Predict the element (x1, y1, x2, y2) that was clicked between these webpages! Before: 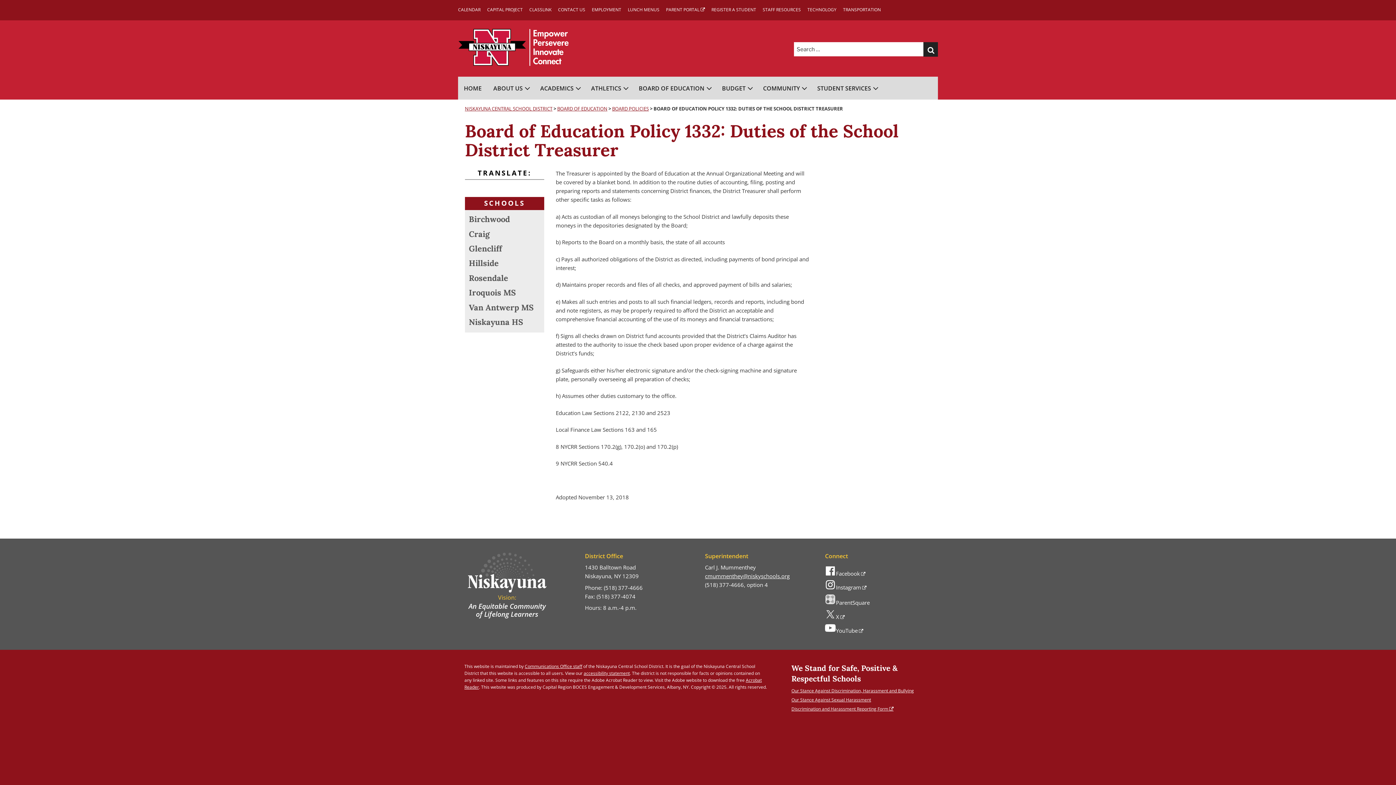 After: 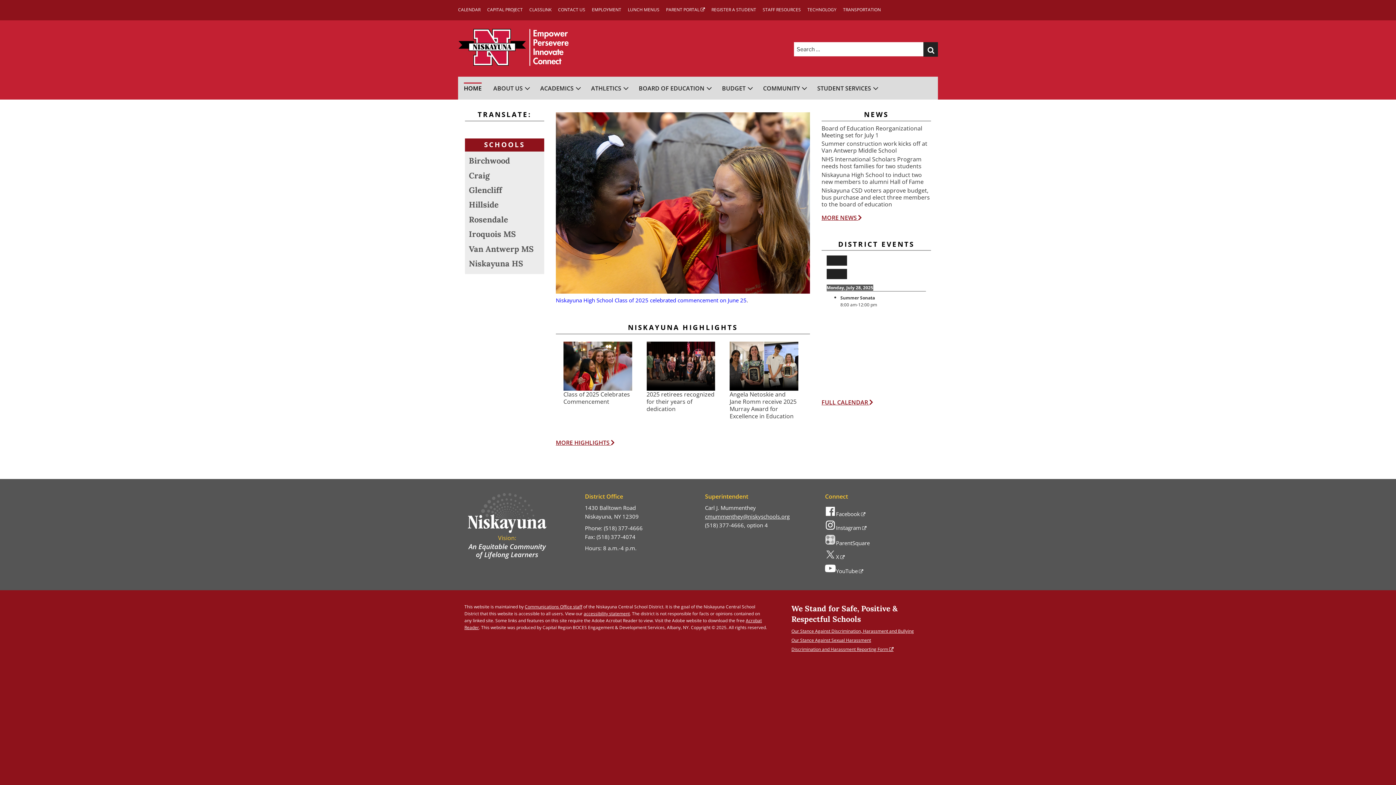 Action: bbox: (458, 60, 569, 67)